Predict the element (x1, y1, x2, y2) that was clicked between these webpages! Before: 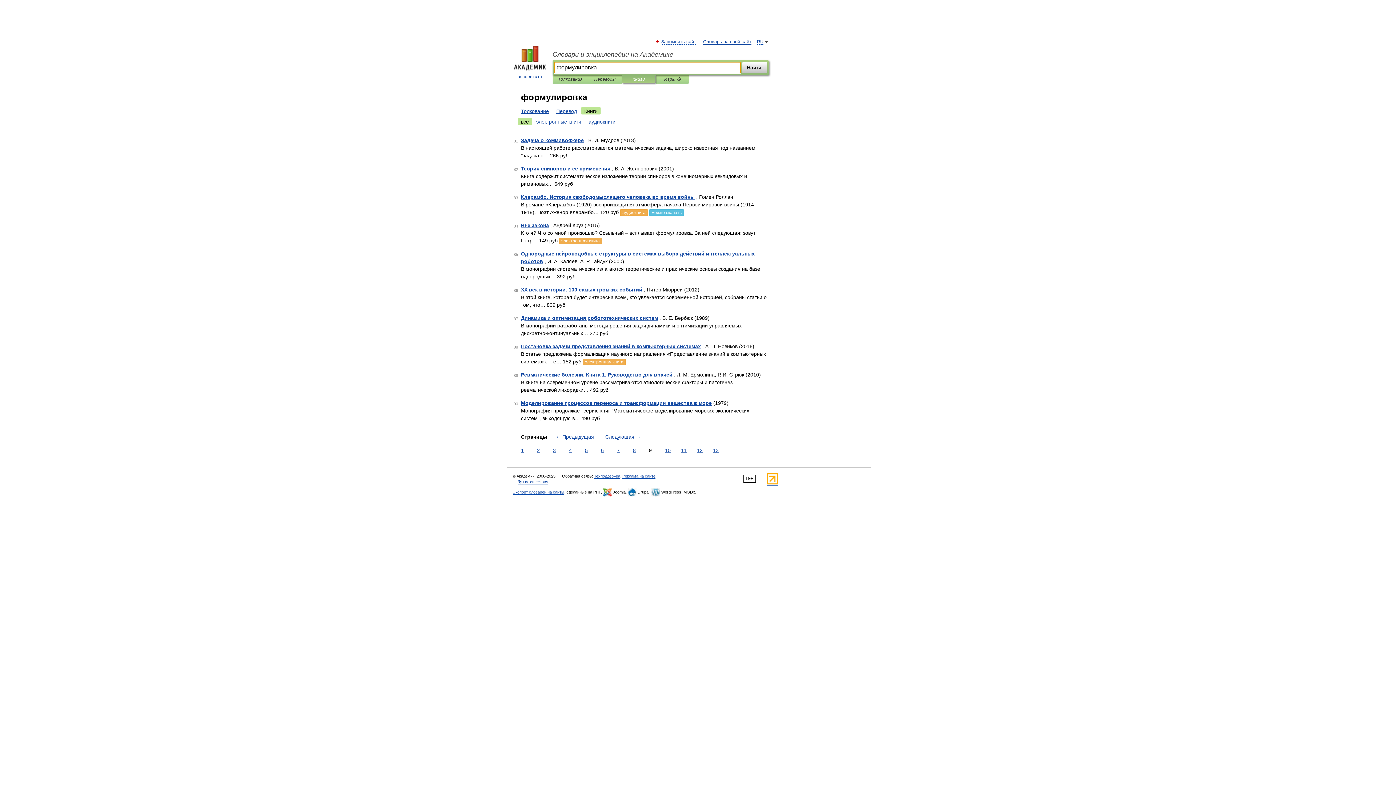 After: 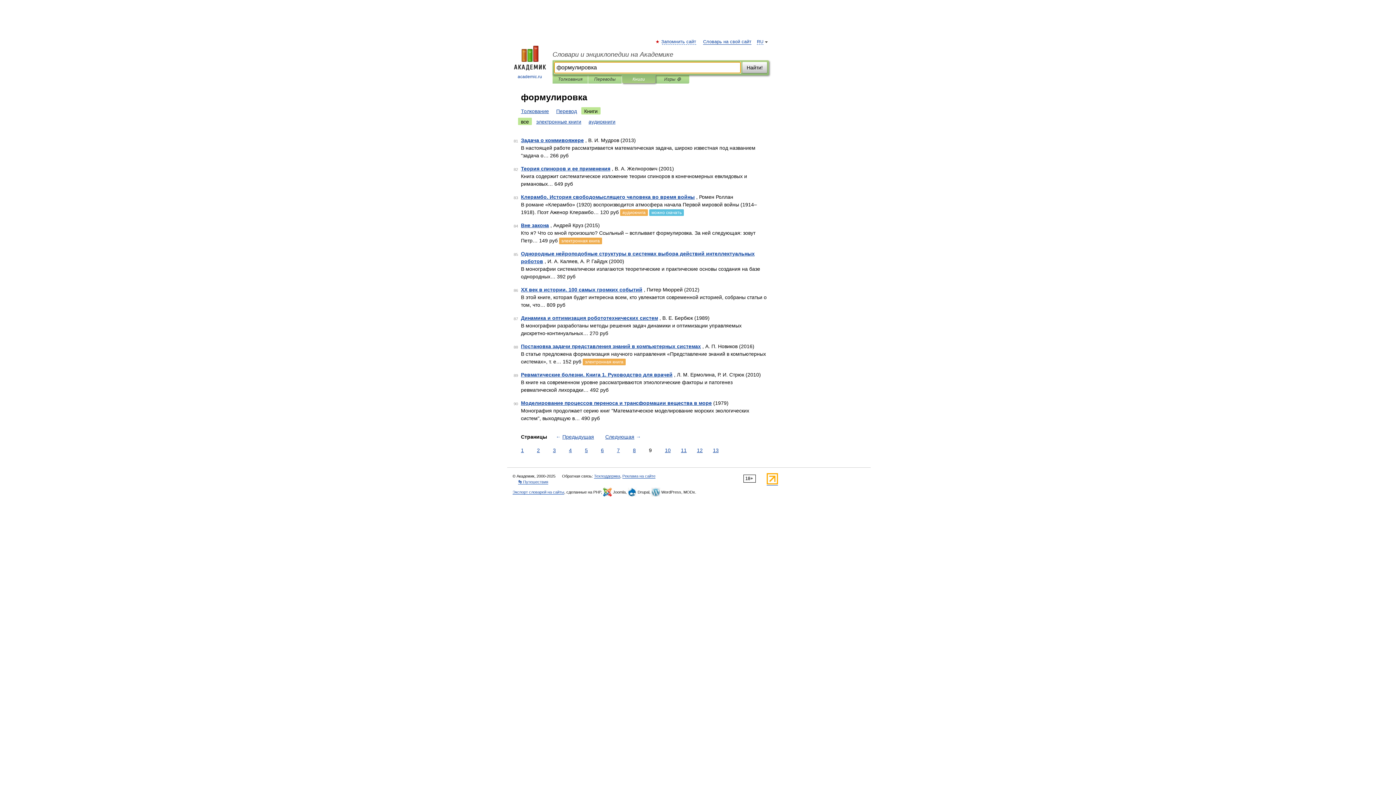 Action: bbox: (627, 75, 650, 83) label: Книги